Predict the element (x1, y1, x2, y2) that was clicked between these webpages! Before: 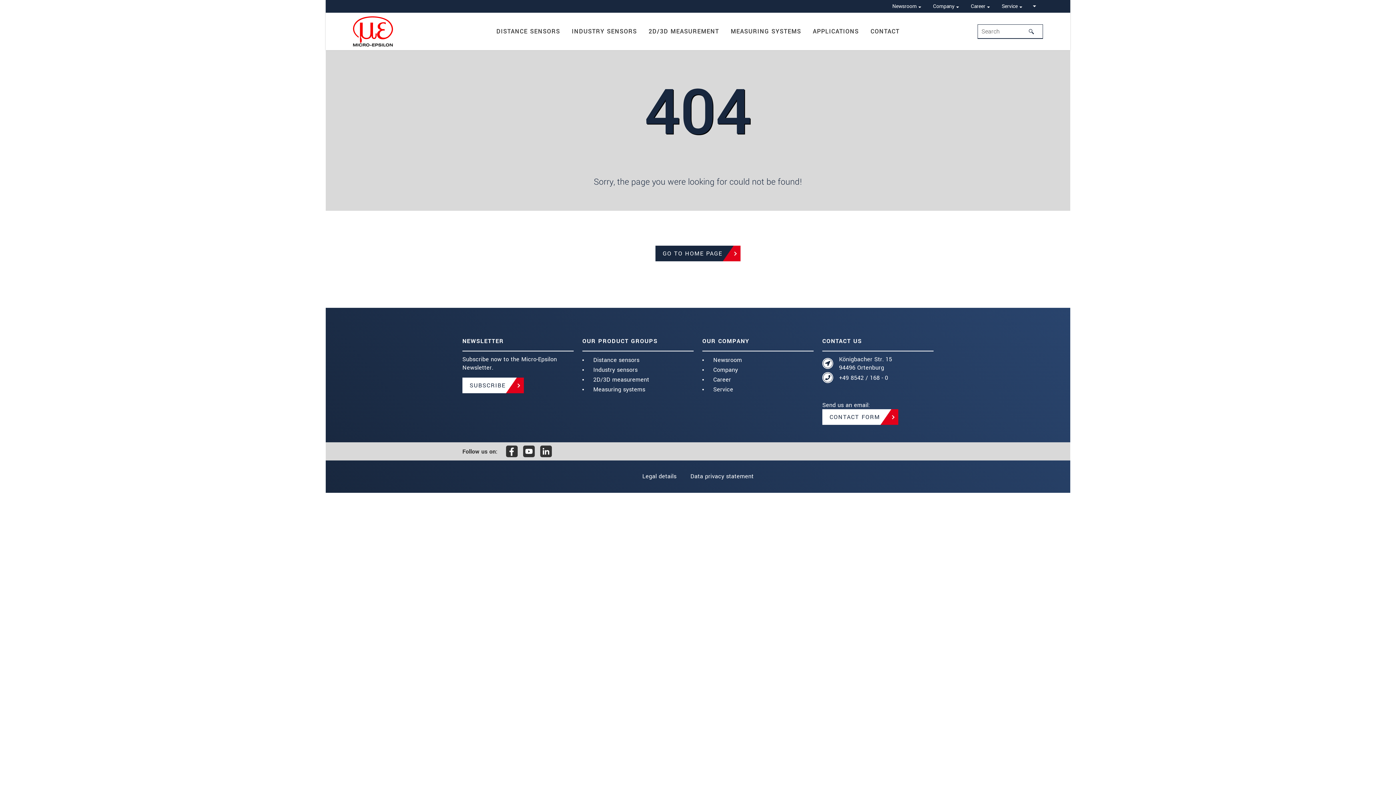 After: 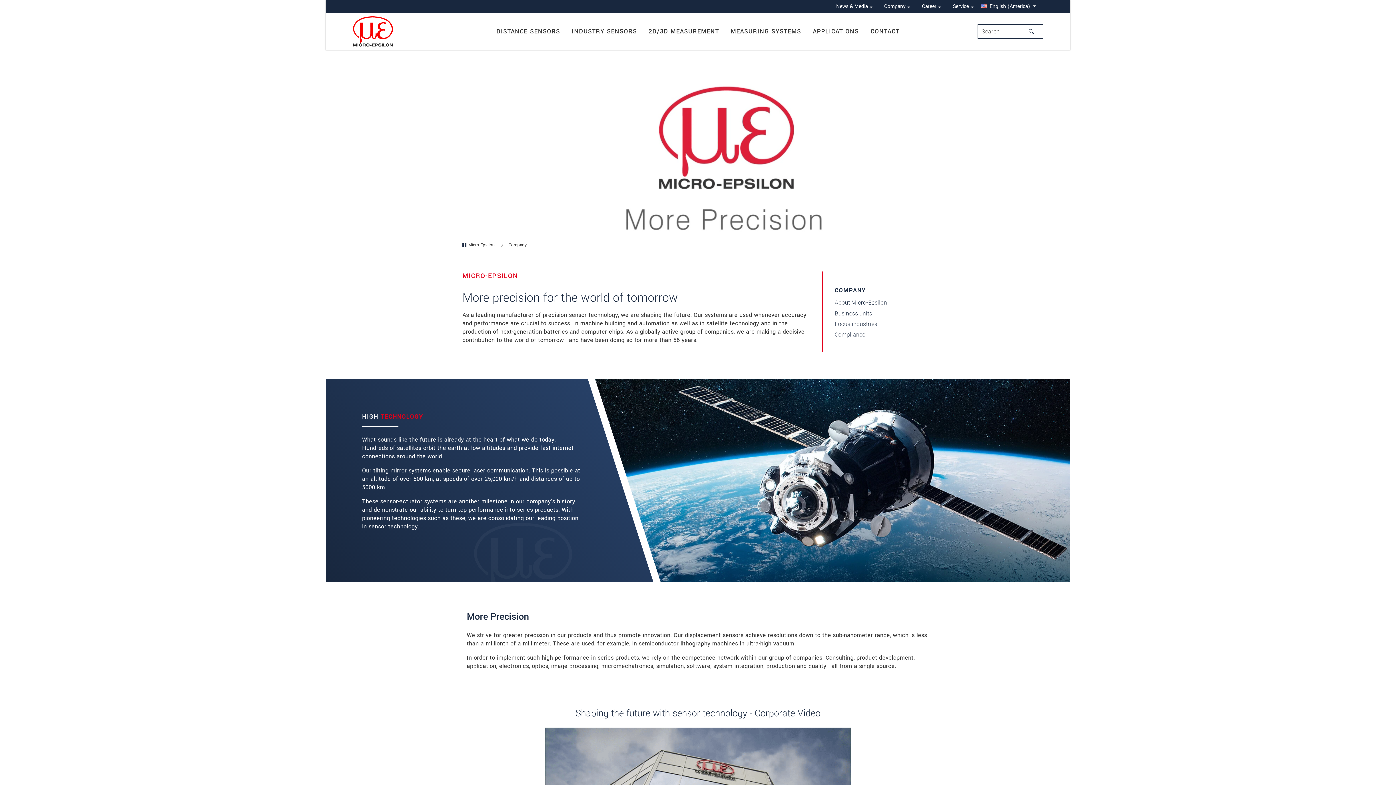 Action: label: Company bbox: (927, 0, 965, 12)